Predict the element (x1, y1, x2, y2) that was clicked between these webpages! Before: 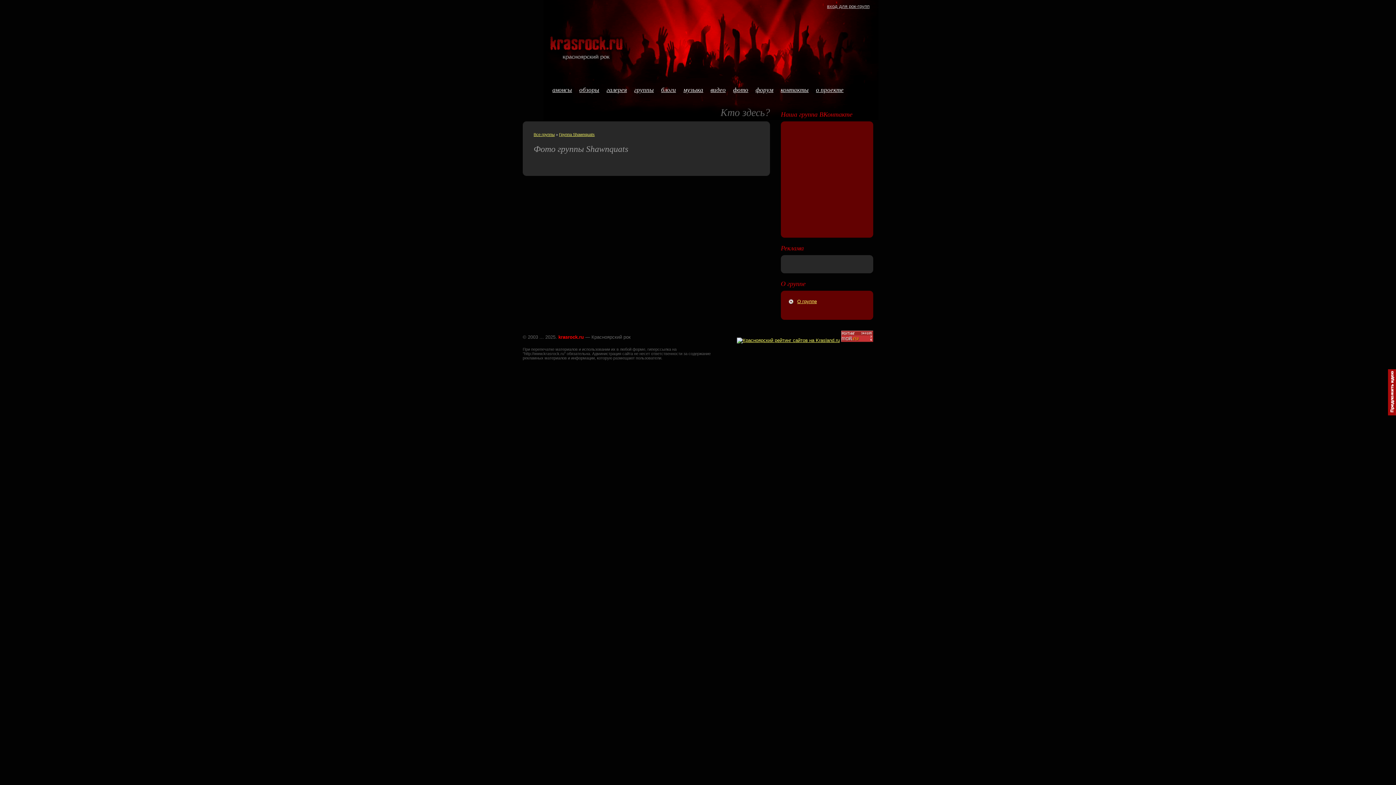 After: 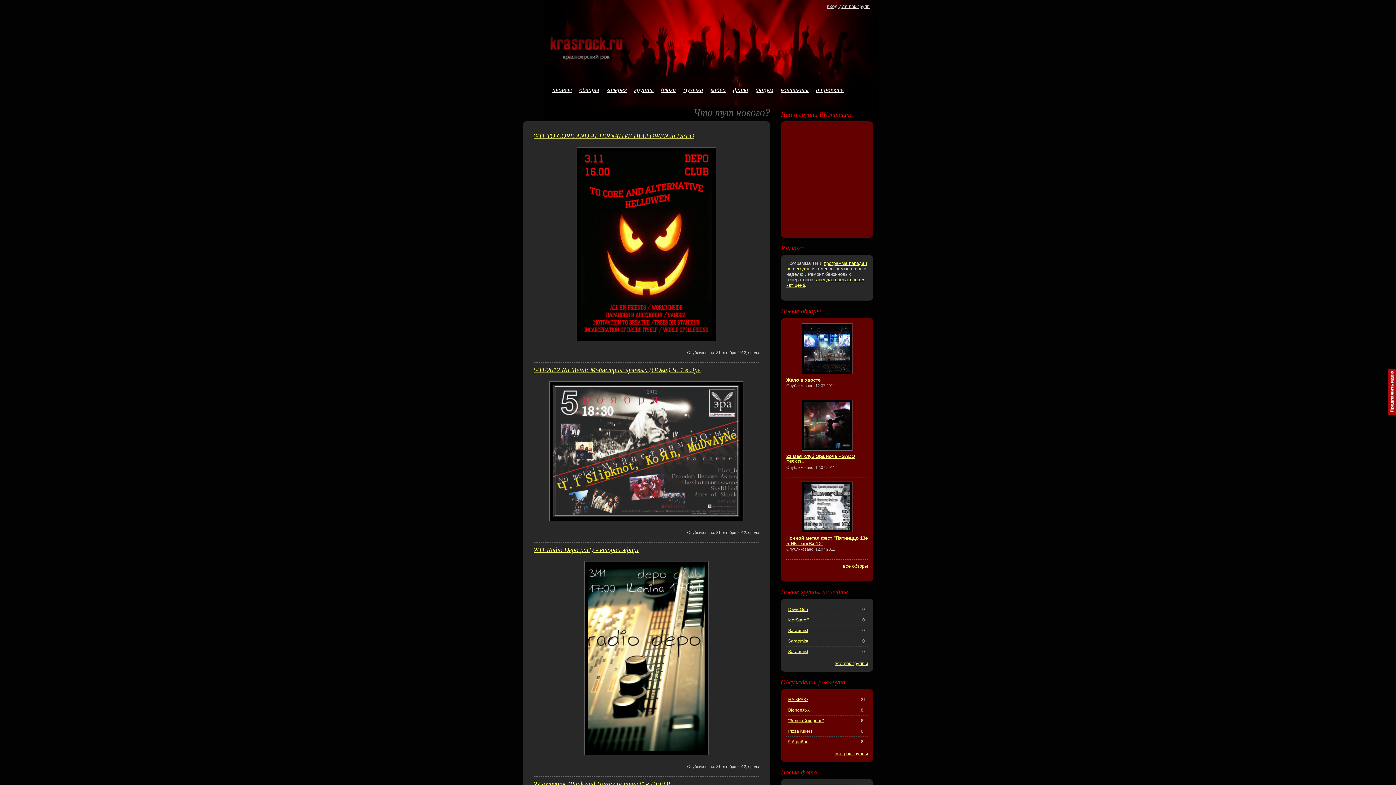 Action: bbox: (552, 86, 572, 93) label: анонсы